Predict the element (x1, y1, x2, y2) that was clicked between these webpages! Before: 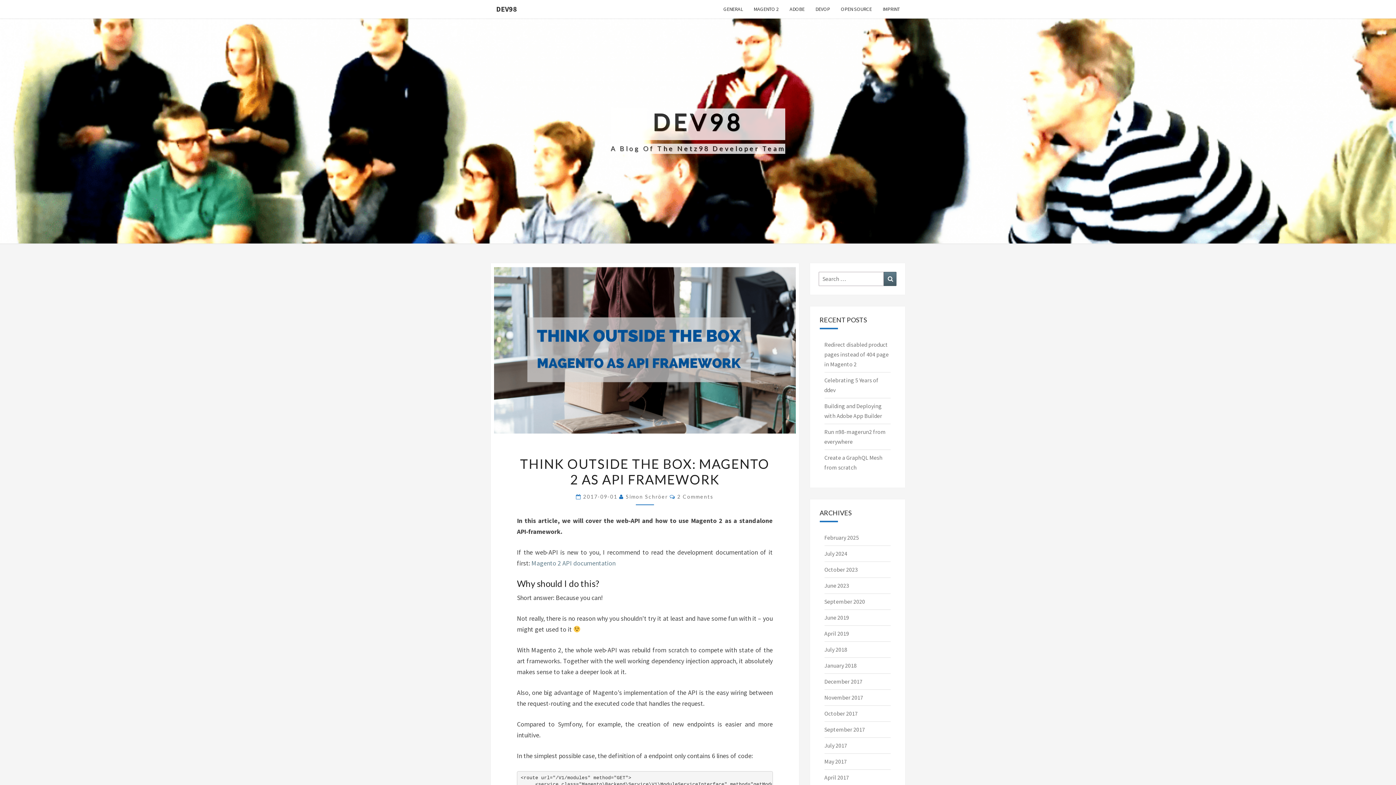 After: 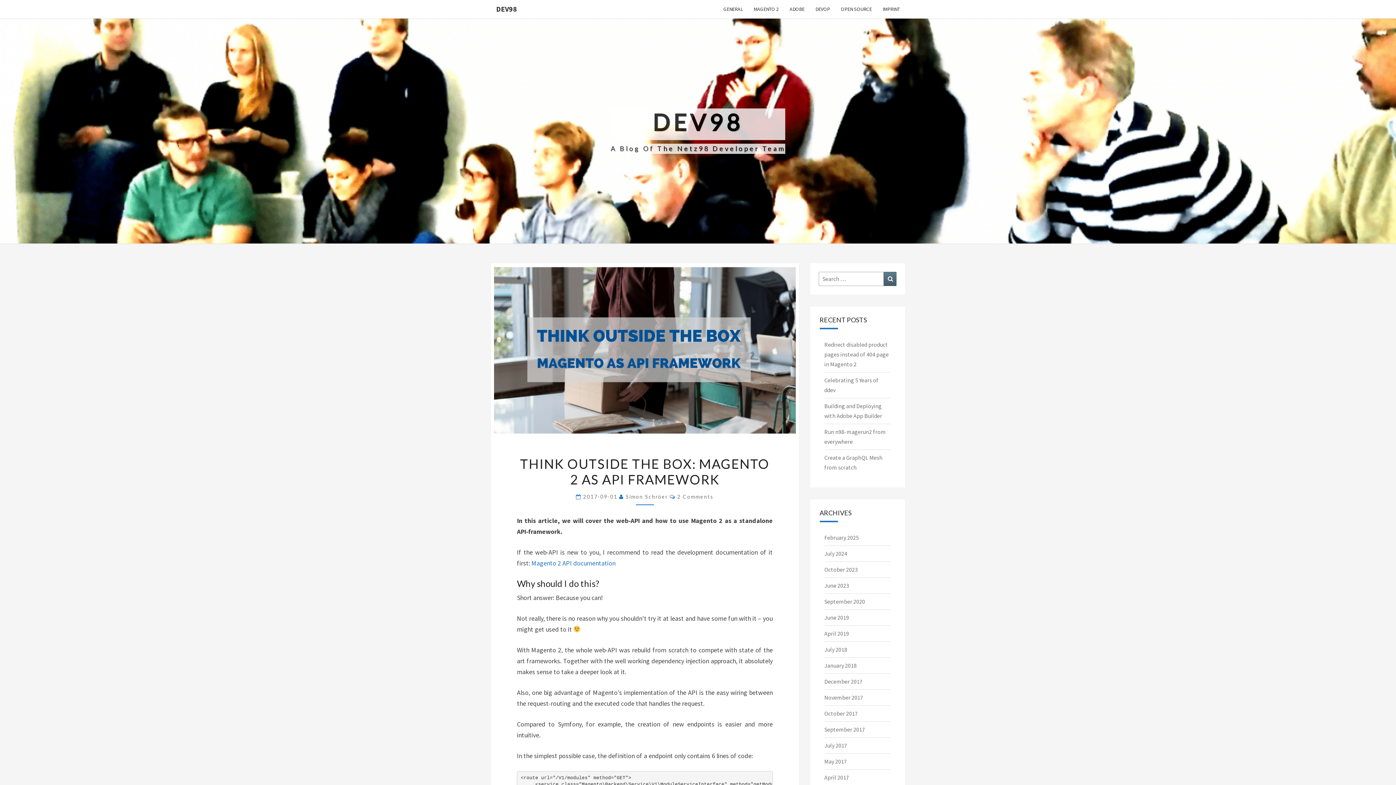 Action: label: Magento 2 API documentation bbox: (531, 559, 615, 567)